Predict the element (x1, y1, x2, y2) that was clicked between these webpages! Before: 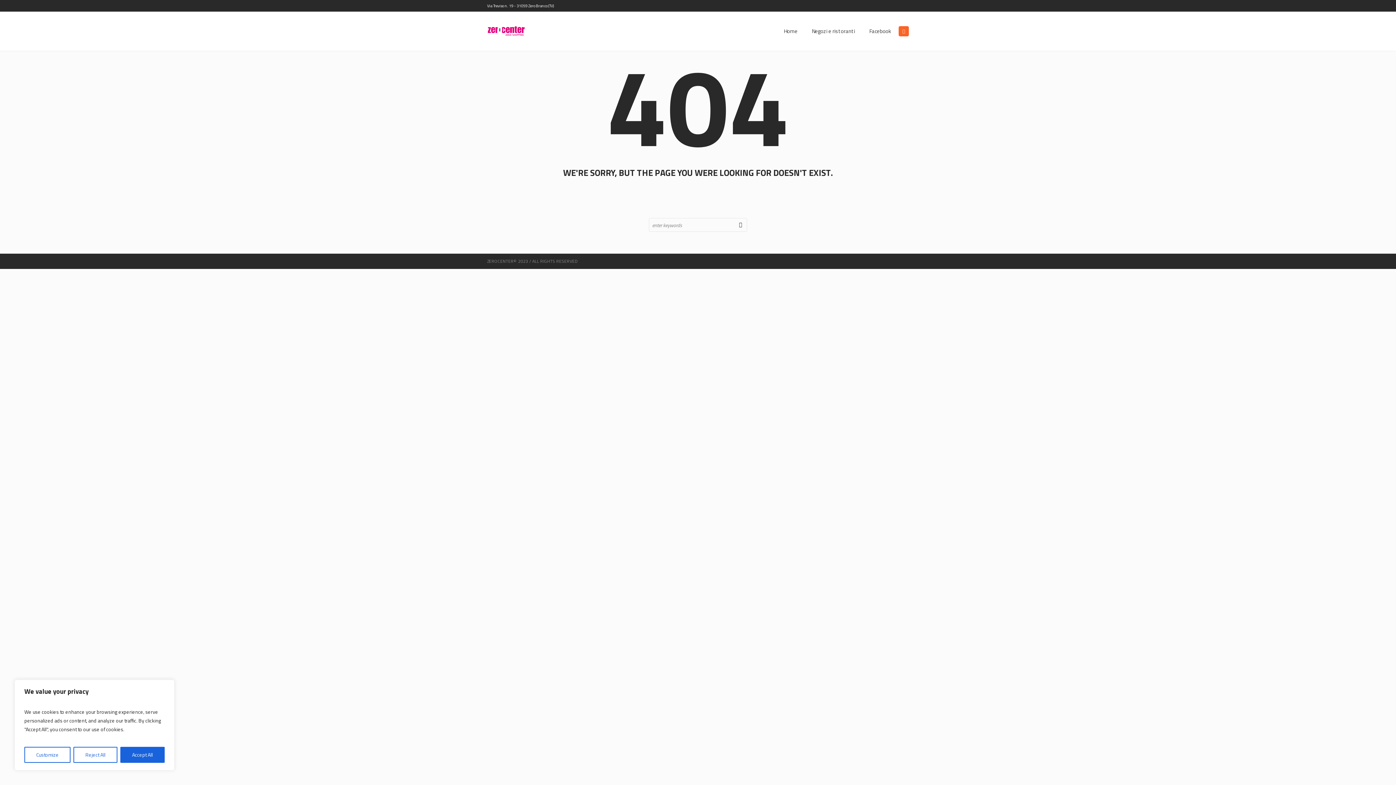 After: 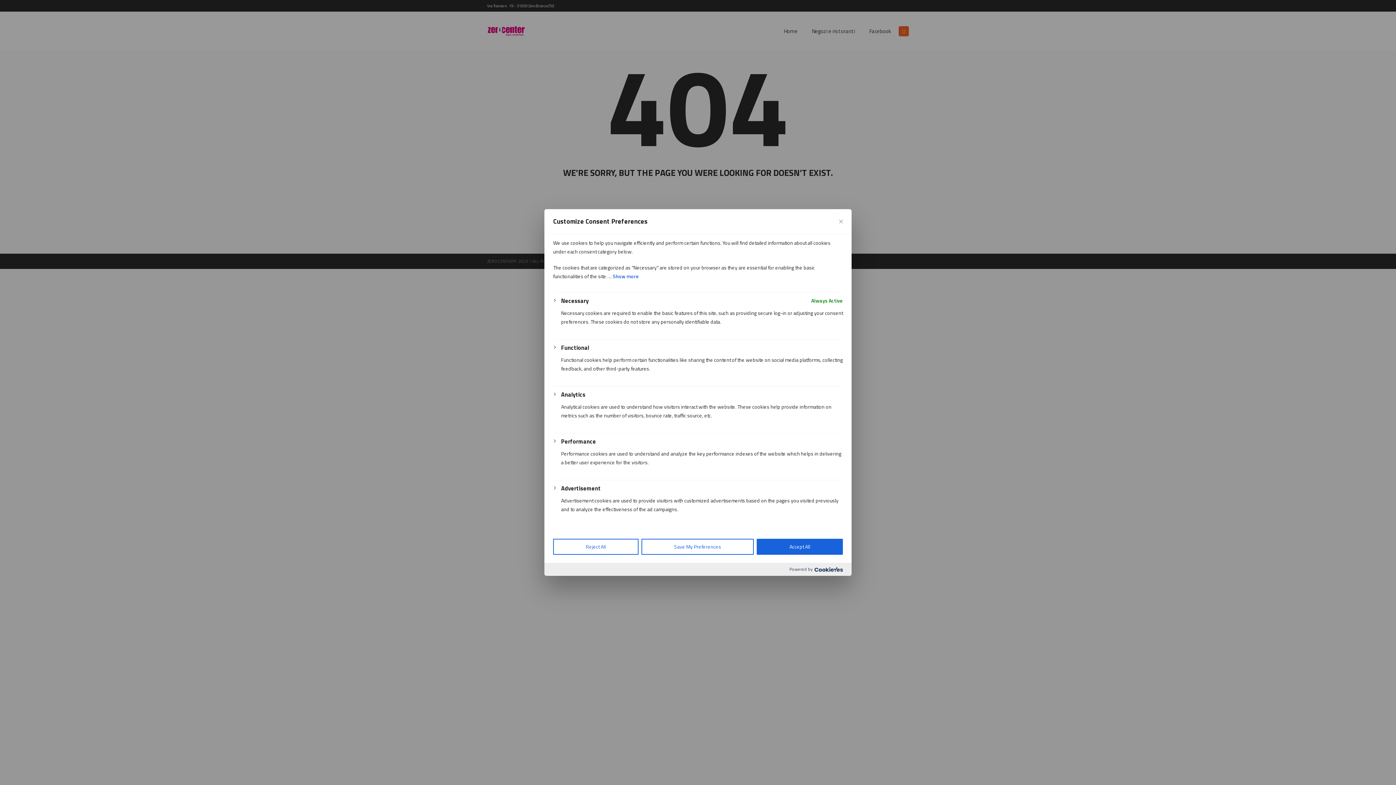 Action: label: Customize bbox: (24, 747, 70, 763)